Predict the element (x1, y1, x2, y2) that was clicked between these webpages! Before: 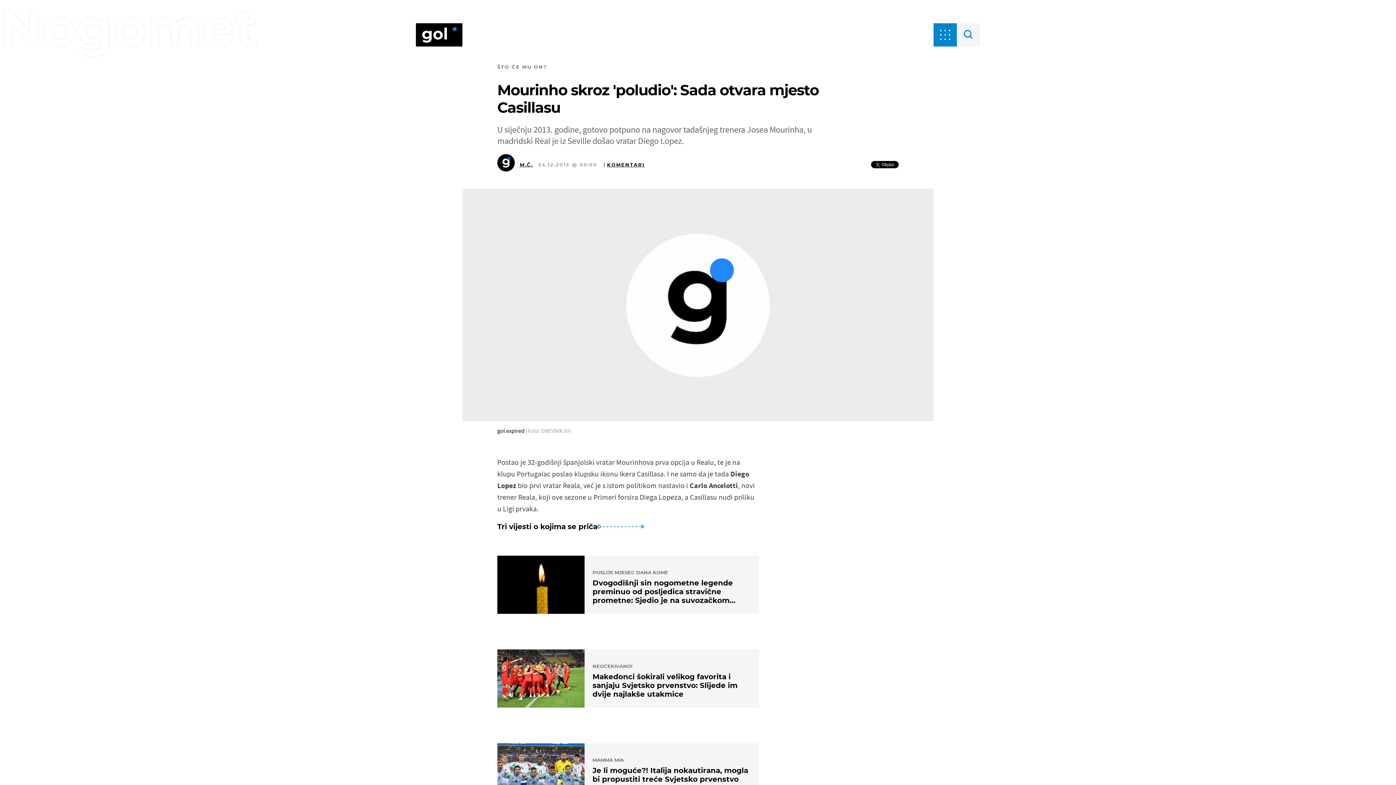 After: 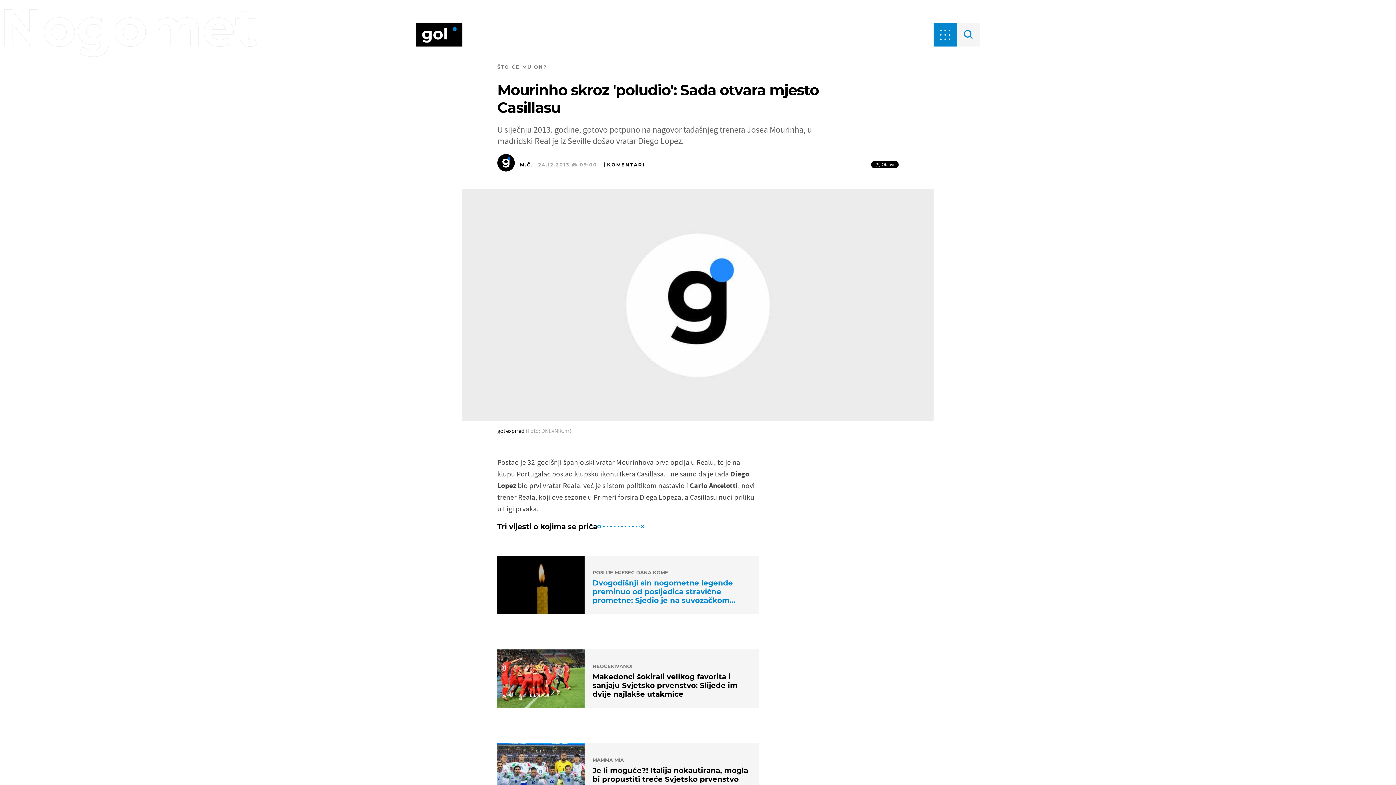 Action: label: POSLIJE MJESEC DANA KOME
Dvogodišnji sin nogometne legende preminuo od posljedica stravične prometne: Sjedio je na suvozačkom mjestu bbox: (497, 555, 759, 614)